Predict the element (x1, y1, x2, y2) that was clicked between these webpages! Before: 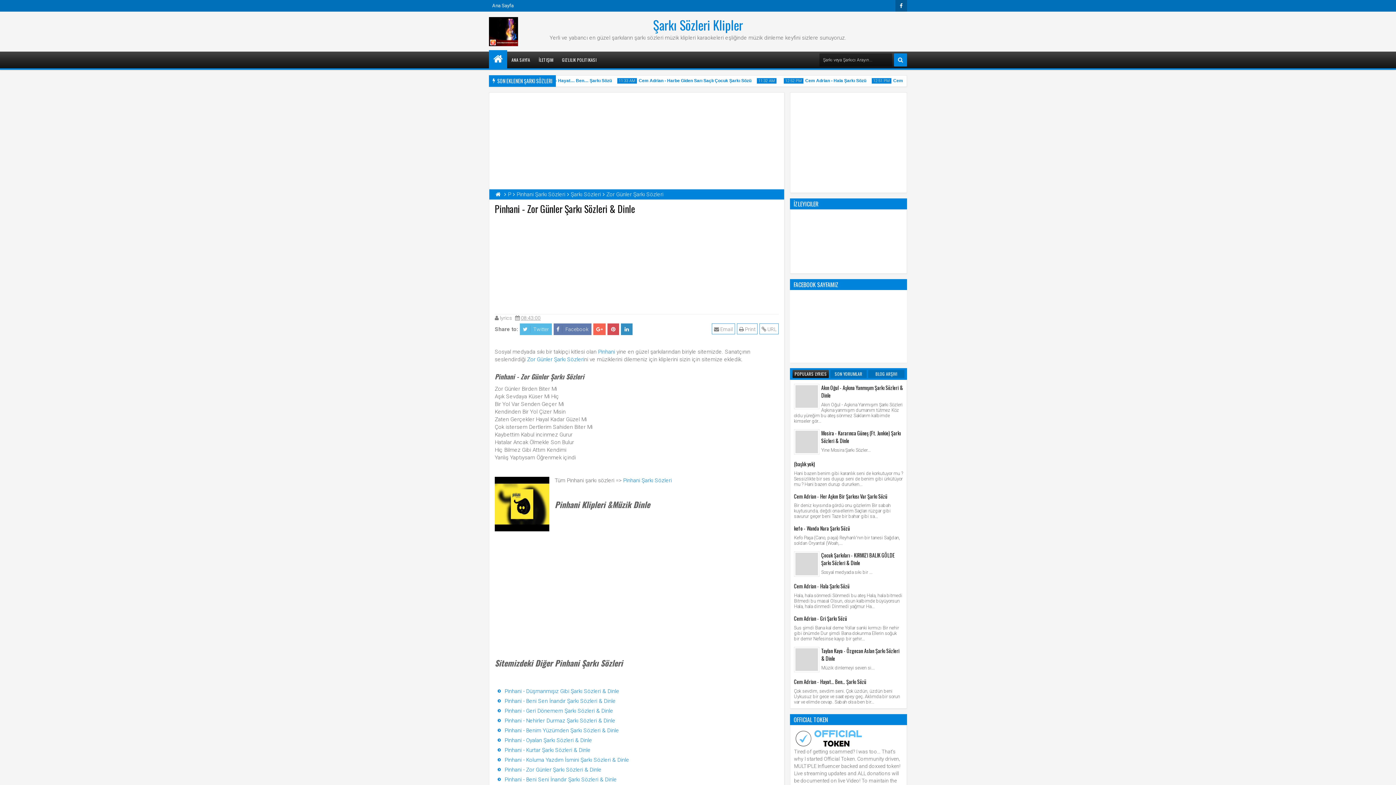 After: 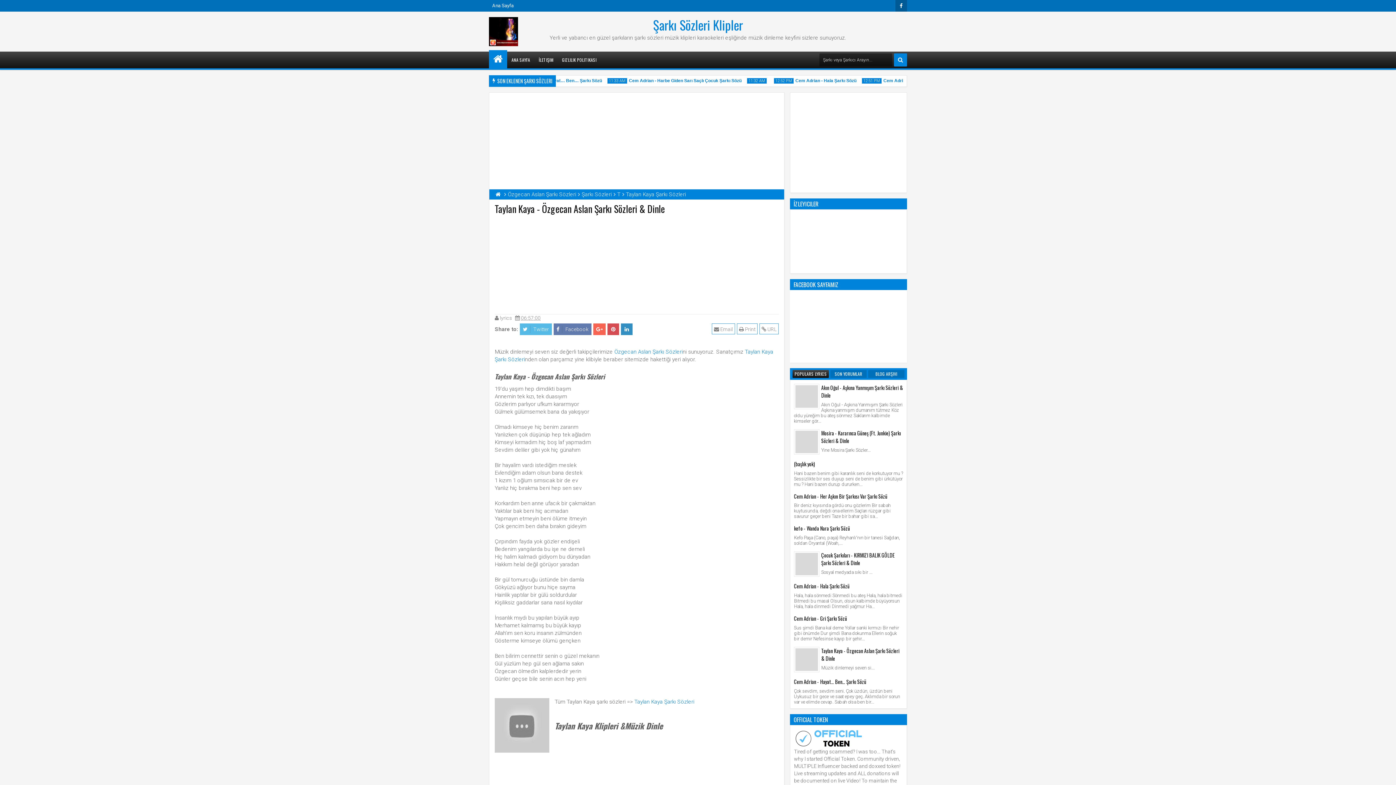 Action: label: Taylan Kaya - Özgecan Aslan Şarkı Sözleri & Dinle bbox: (821, 647, 899, 662)